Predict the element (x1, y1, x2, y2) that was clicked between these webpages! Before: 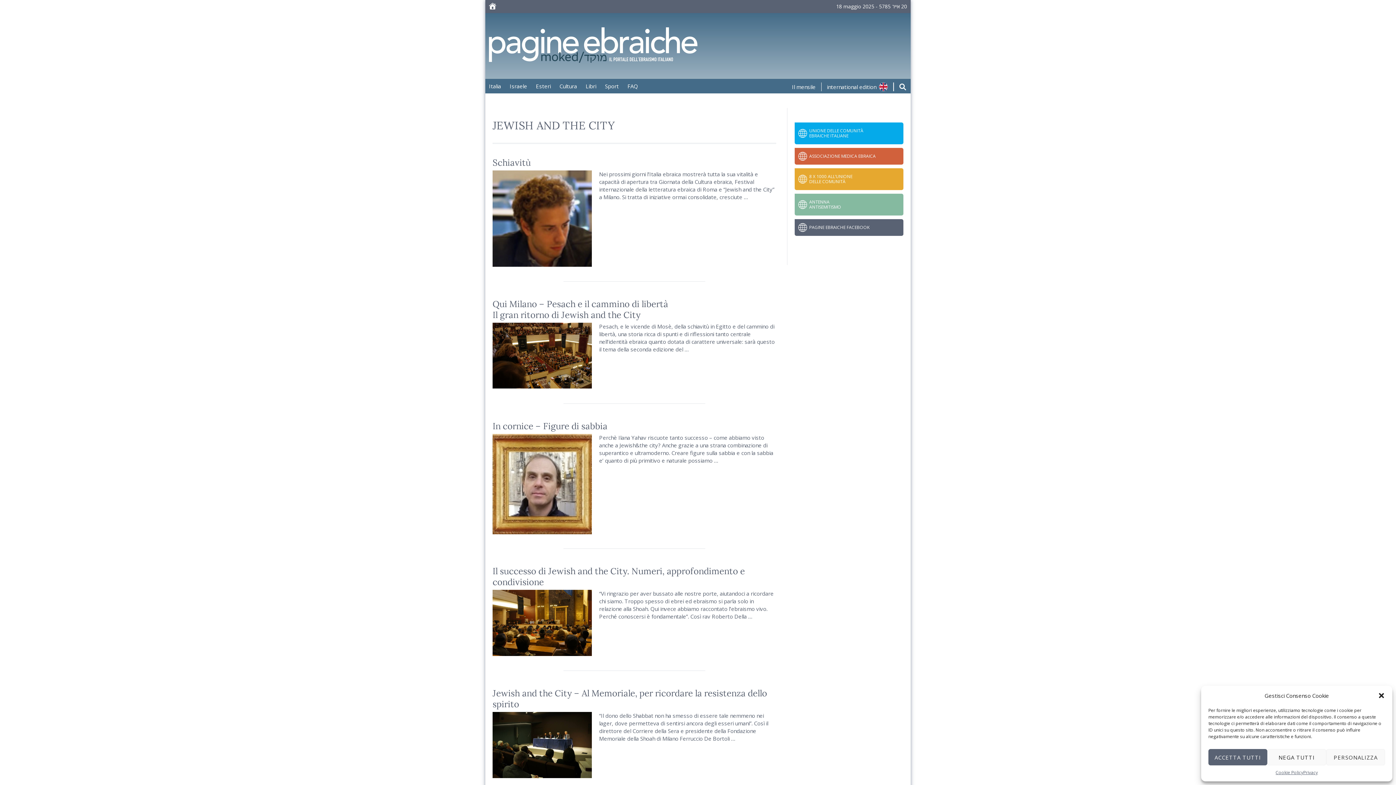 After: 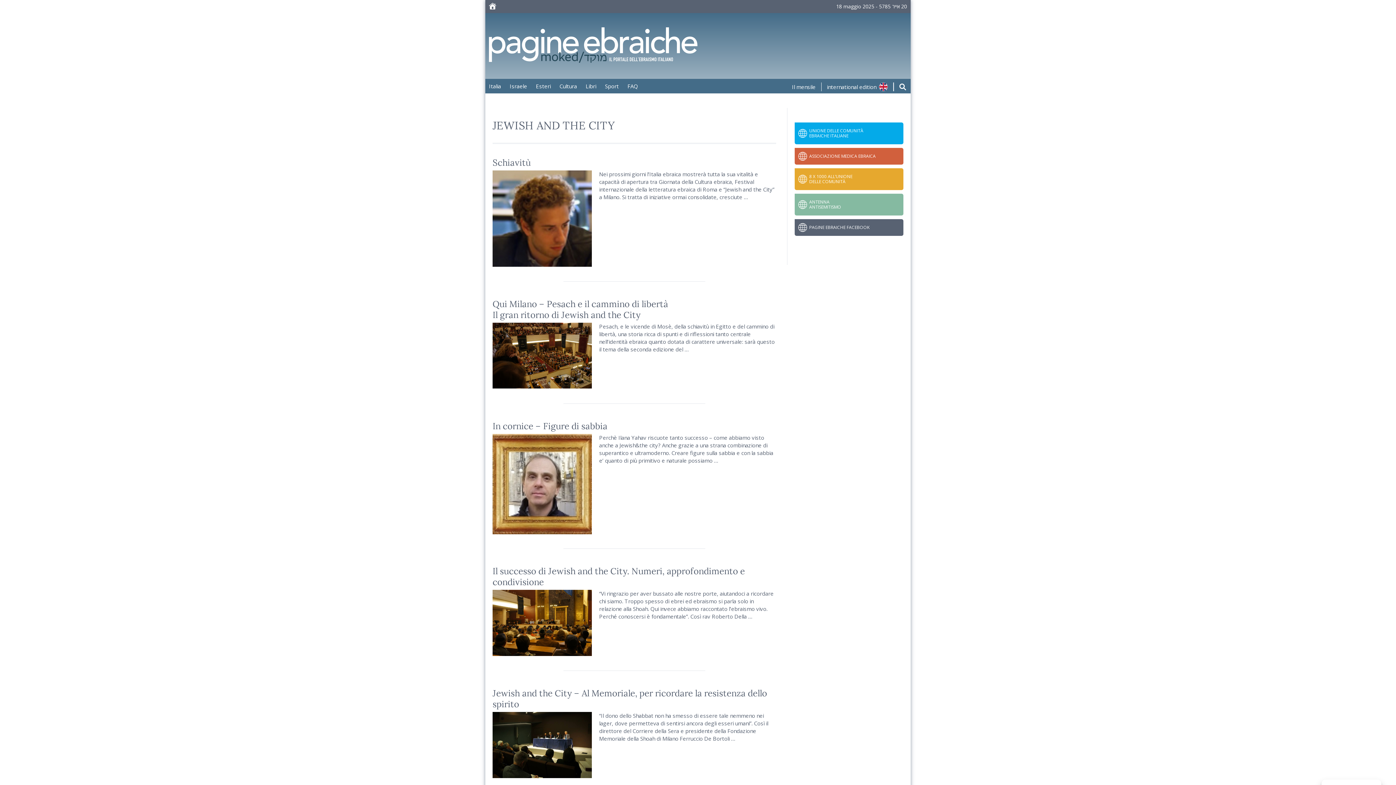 Action: bbox: (1208, 749, 1267, 765) label: ACCETTA TUTTI